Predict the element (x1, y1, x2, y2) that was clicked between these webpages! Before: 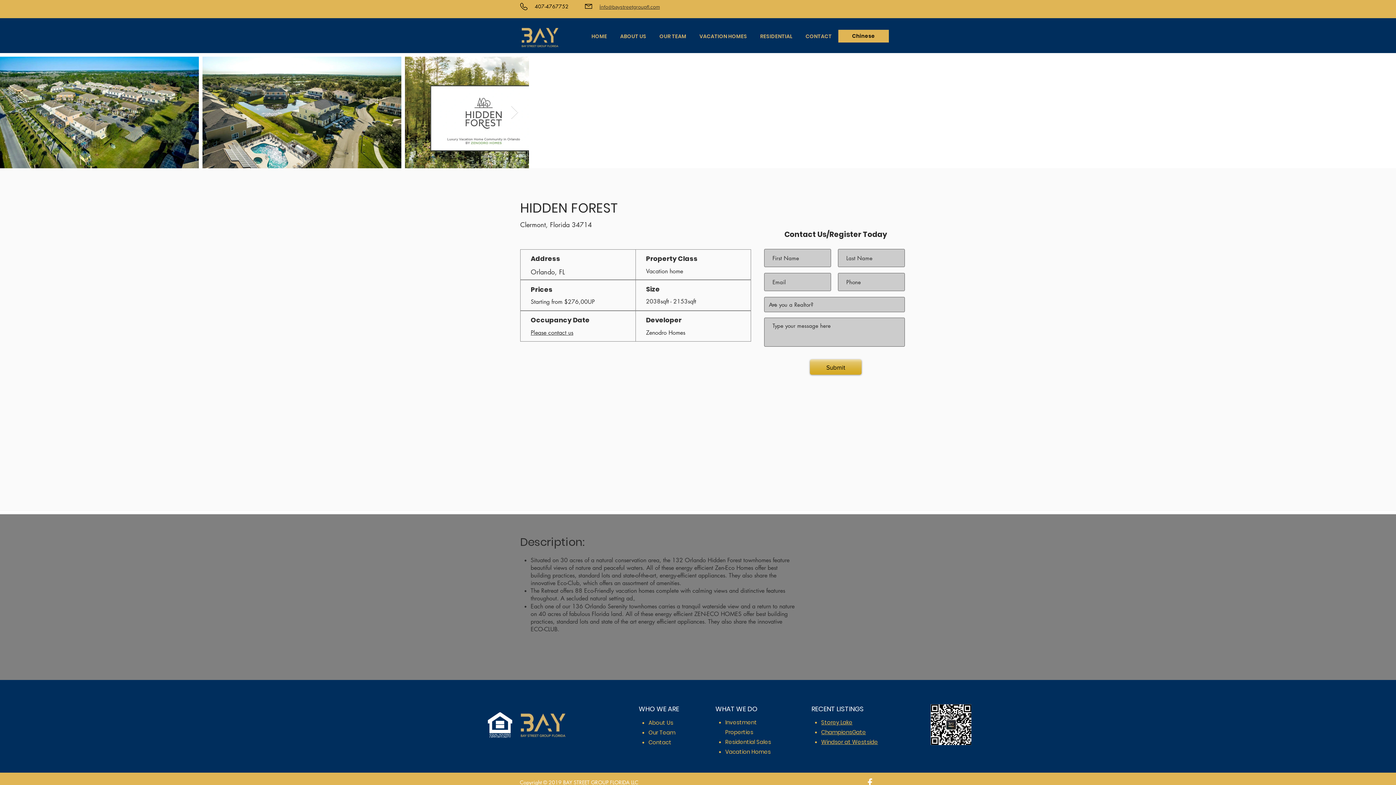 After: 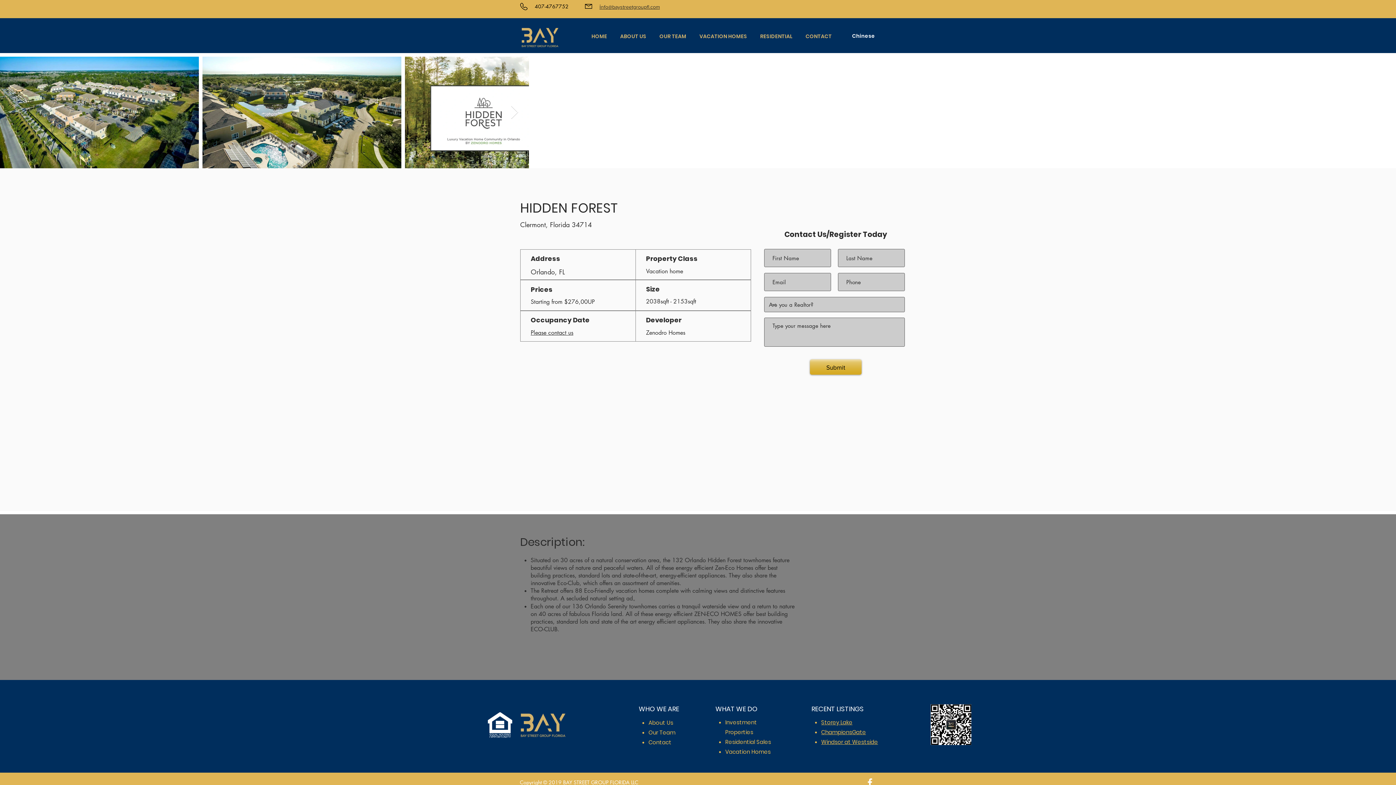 Action: bbox: (838, 29, 889, 42) label: Chinese